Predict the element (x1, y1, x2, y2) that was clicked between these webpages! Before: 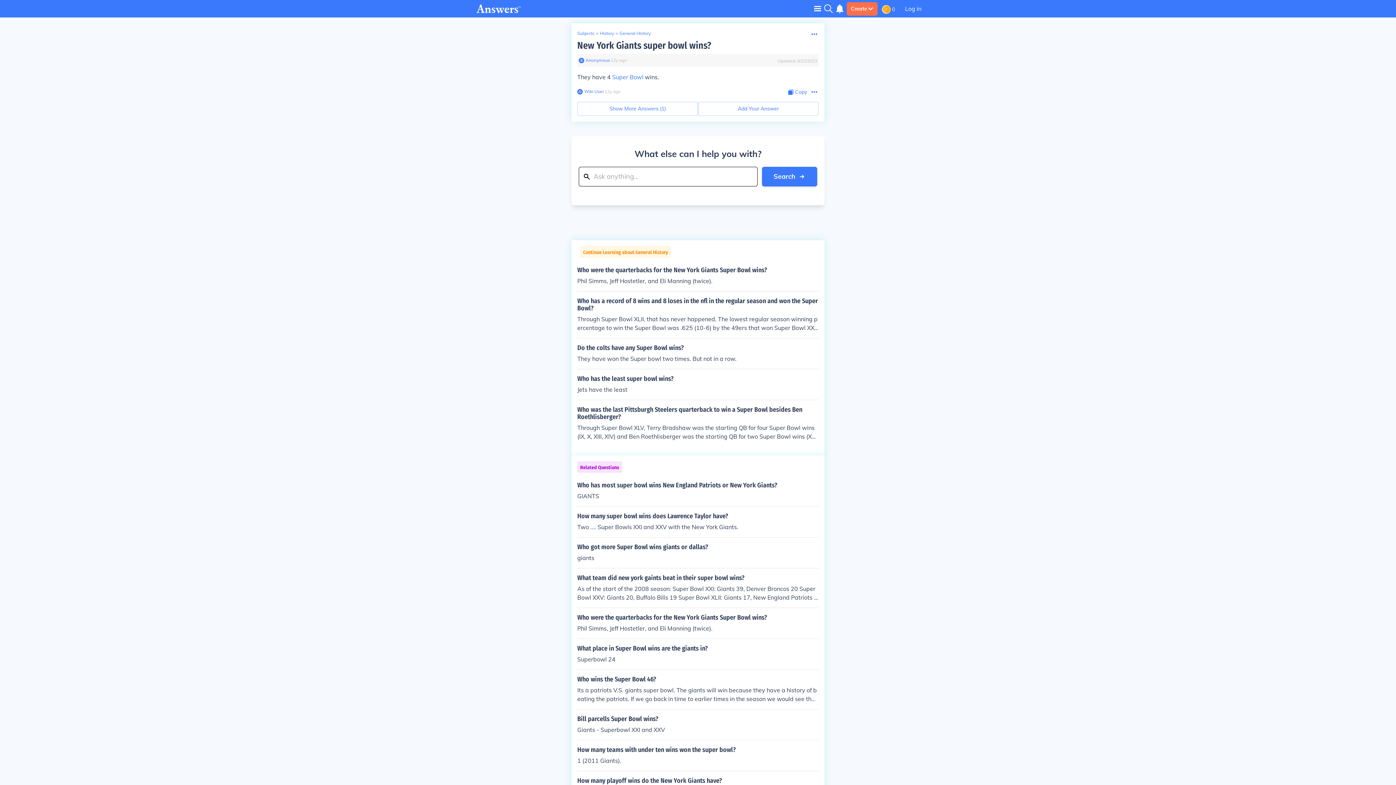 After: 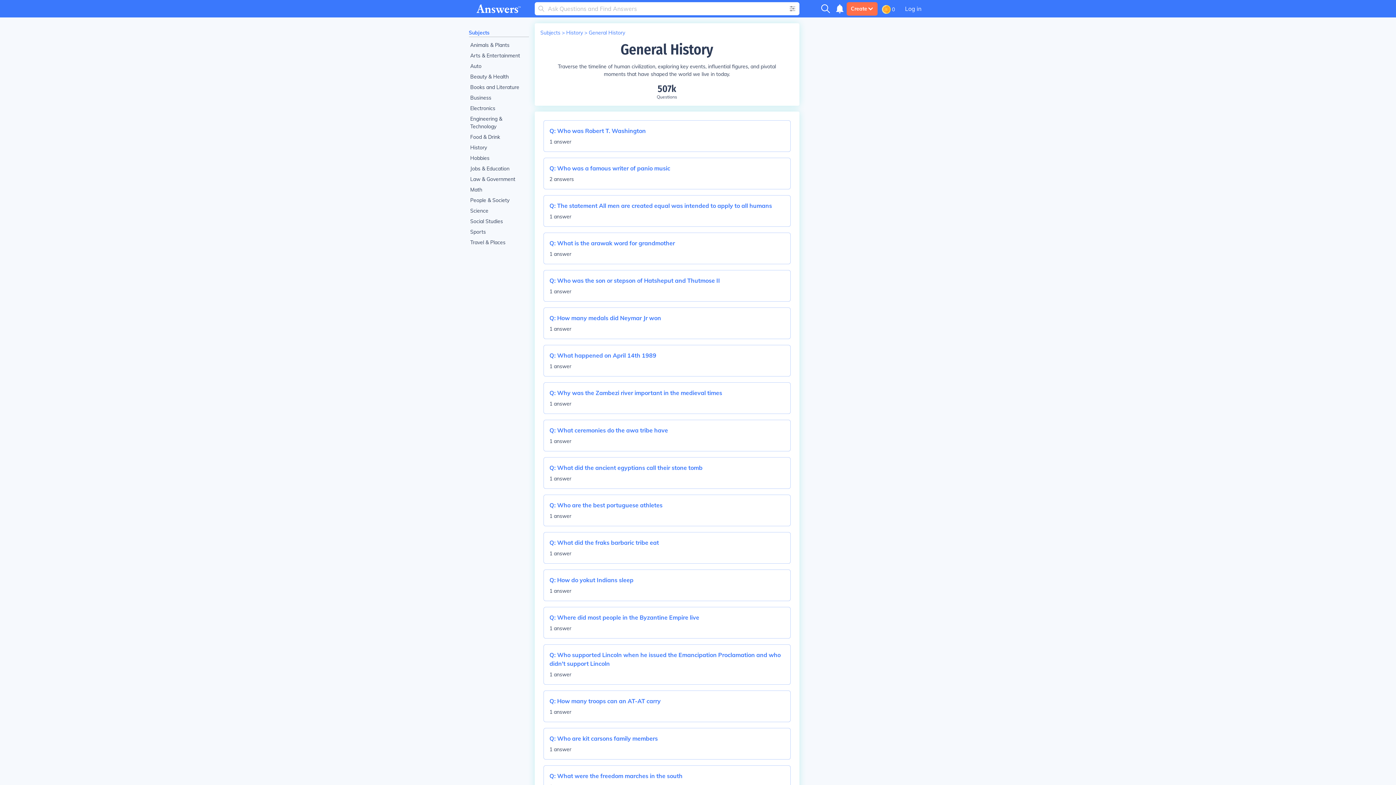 Action: bbox: (619, 30, 650, 36) label: General History